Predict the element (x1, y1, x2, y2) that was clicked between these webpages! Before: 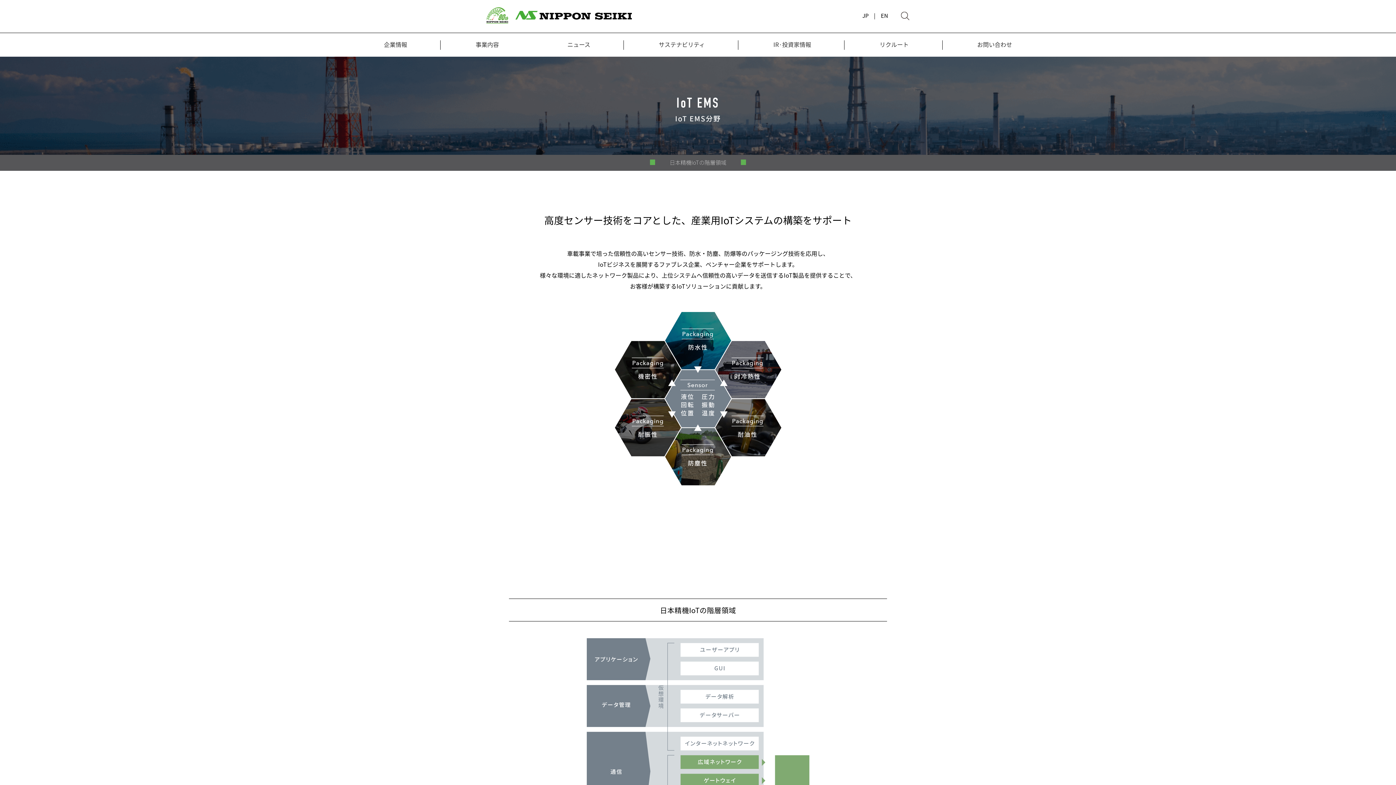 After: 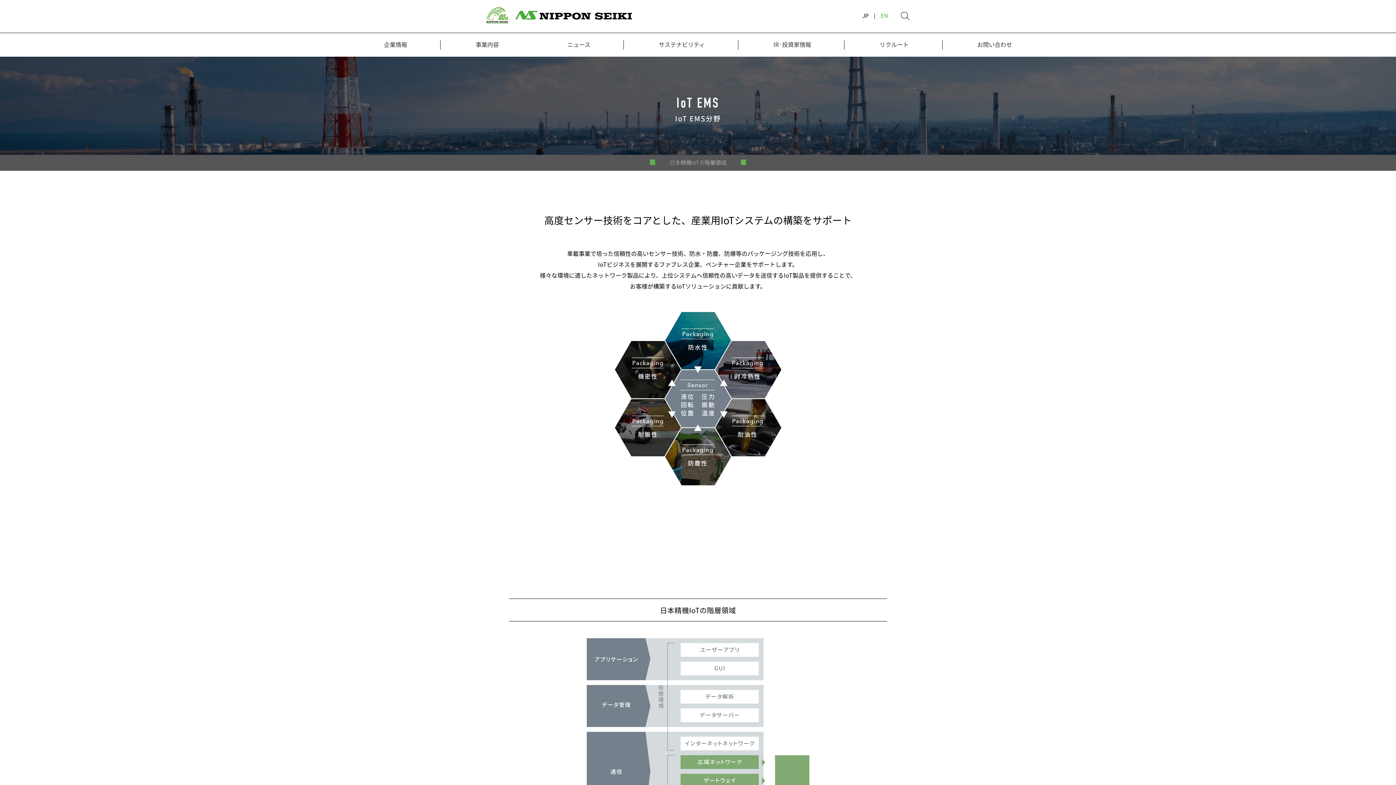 Action: label: EN bbox: (881, 11, 888, 19)